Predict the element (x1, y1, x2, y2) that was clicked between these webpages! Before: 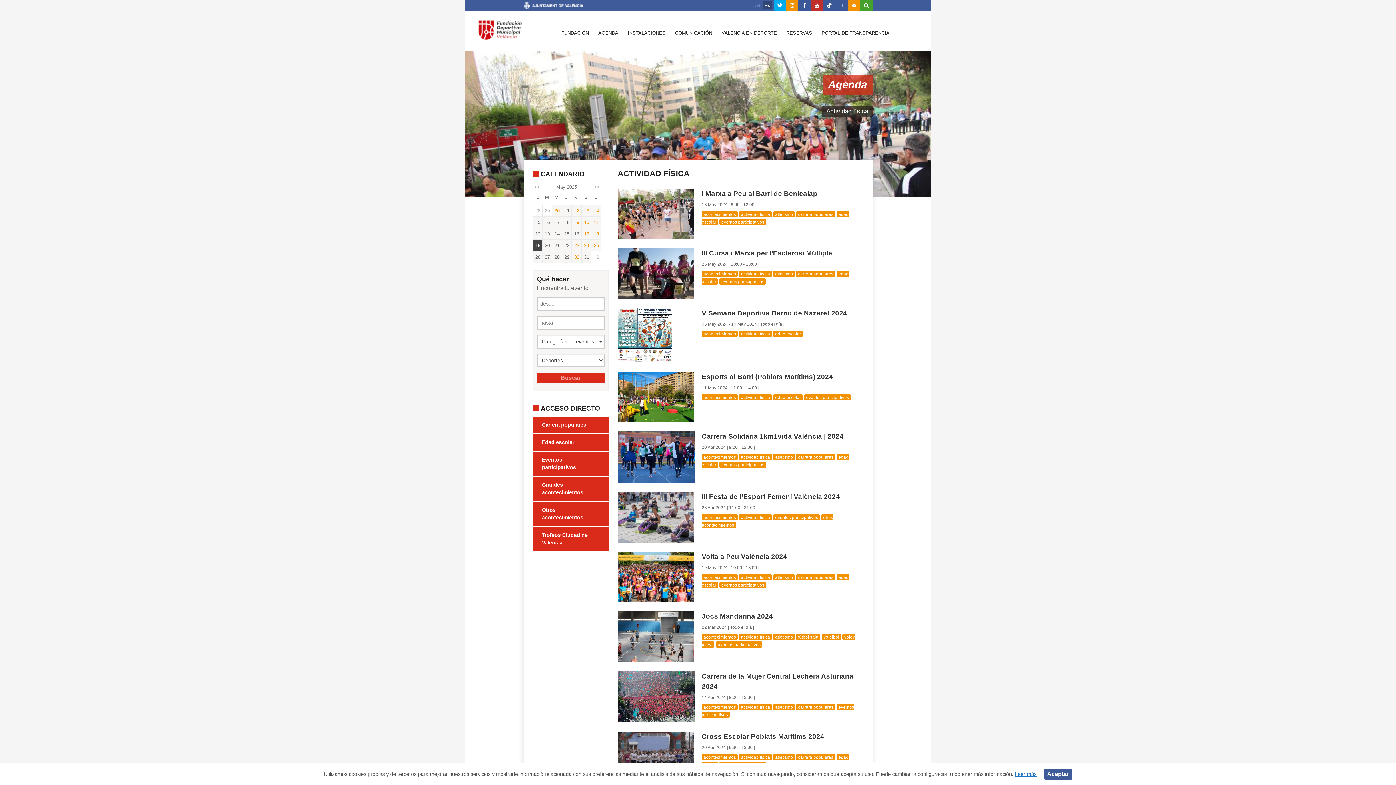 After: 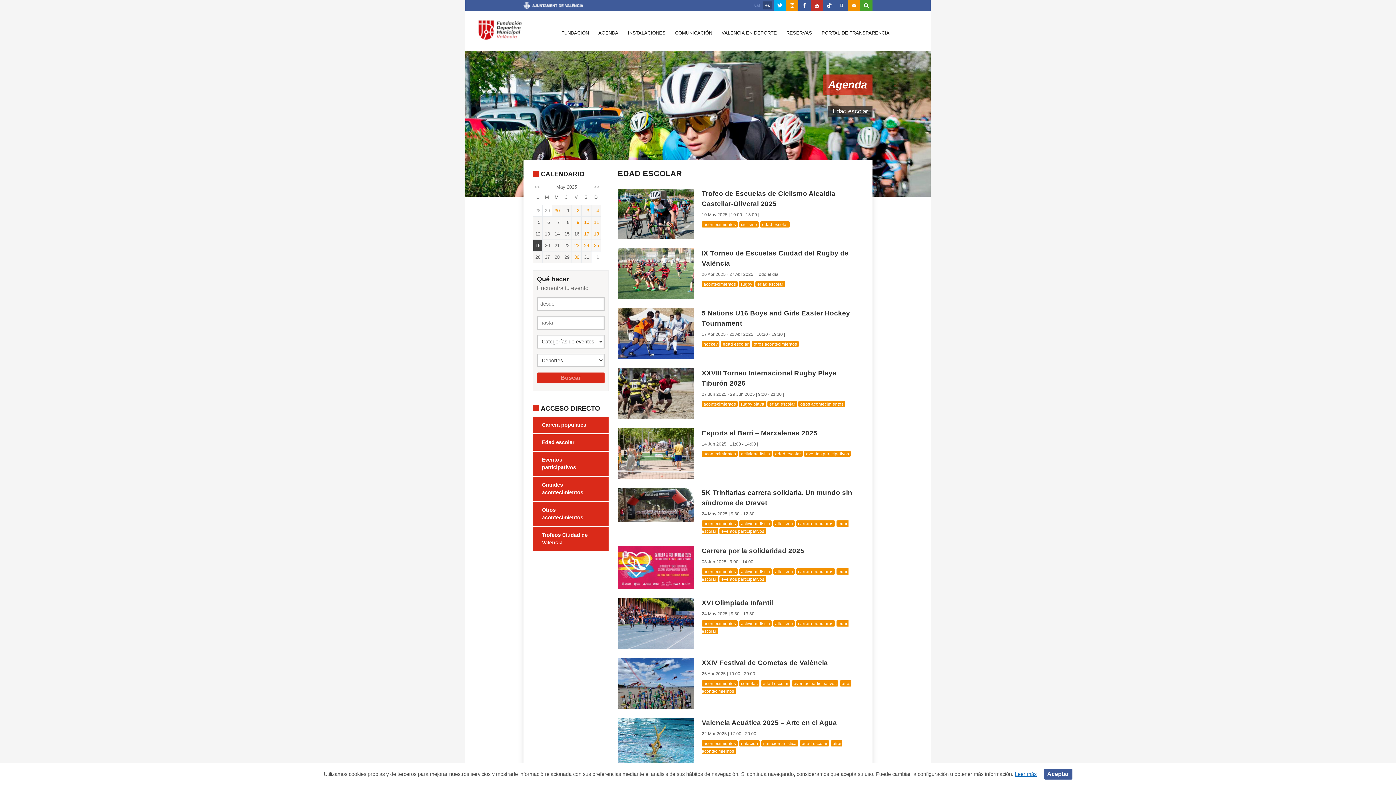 Action: label: edad escolar bbox: (773, 330, 803, 337)